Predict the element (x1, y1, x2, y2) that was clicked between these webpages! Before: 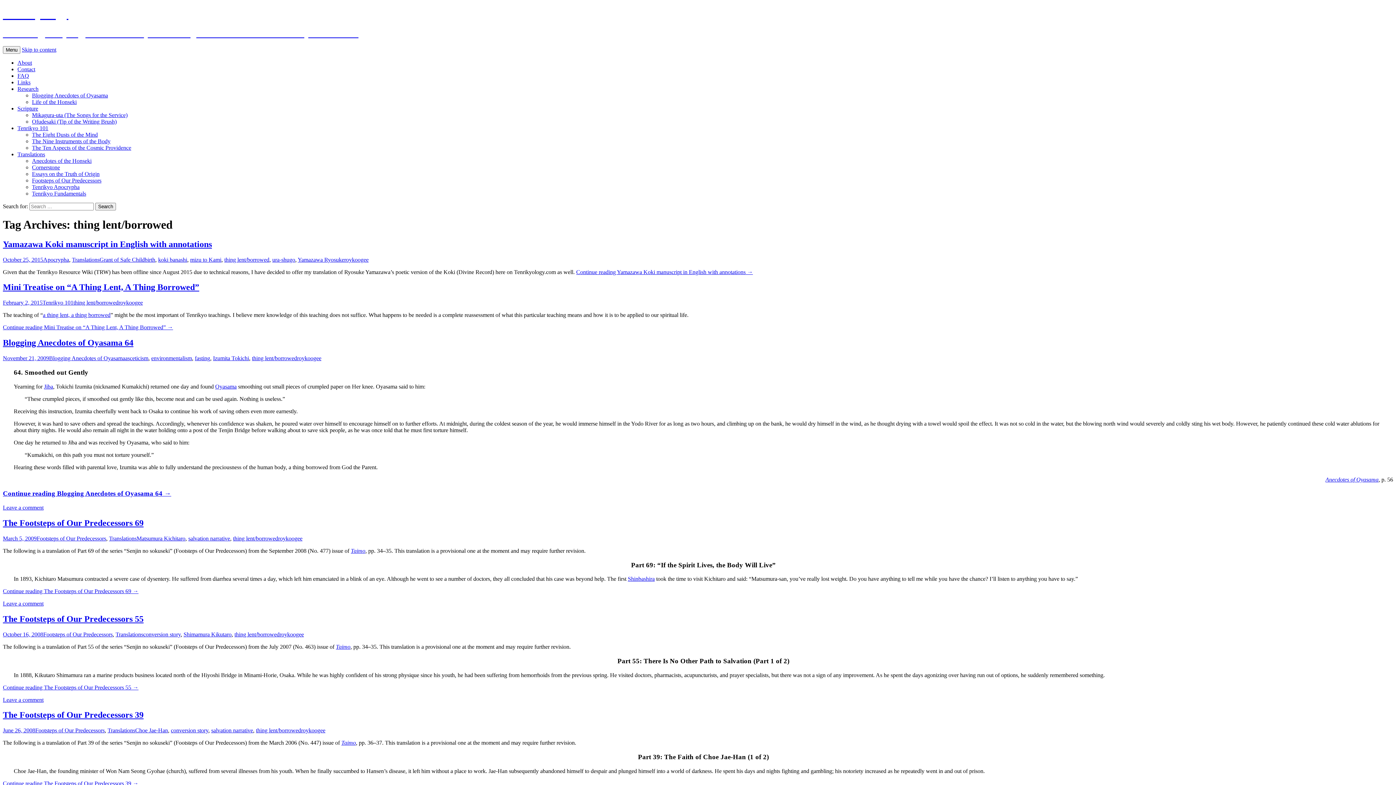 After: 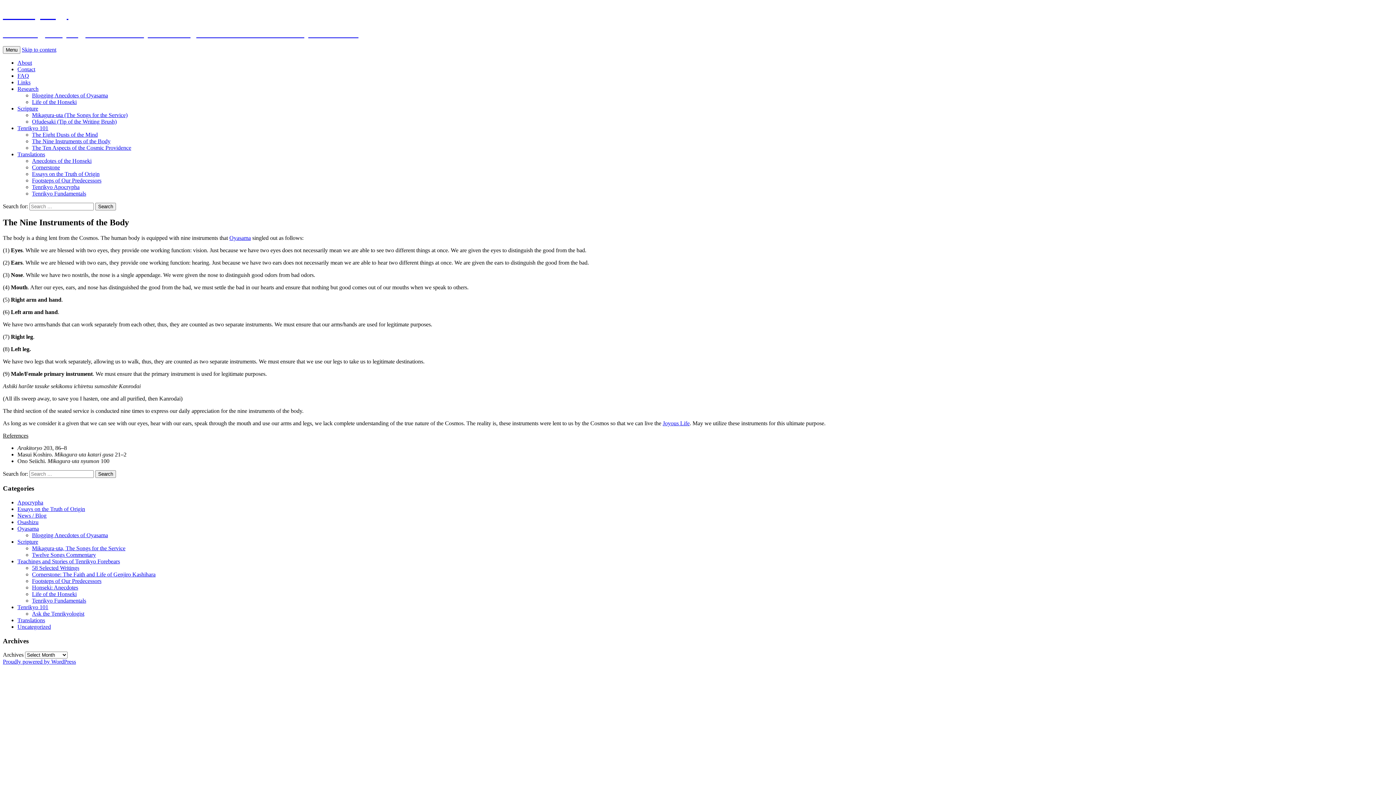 Action: bbox: (32, 138, 110, 144) label: The Nine Instruments of the Body